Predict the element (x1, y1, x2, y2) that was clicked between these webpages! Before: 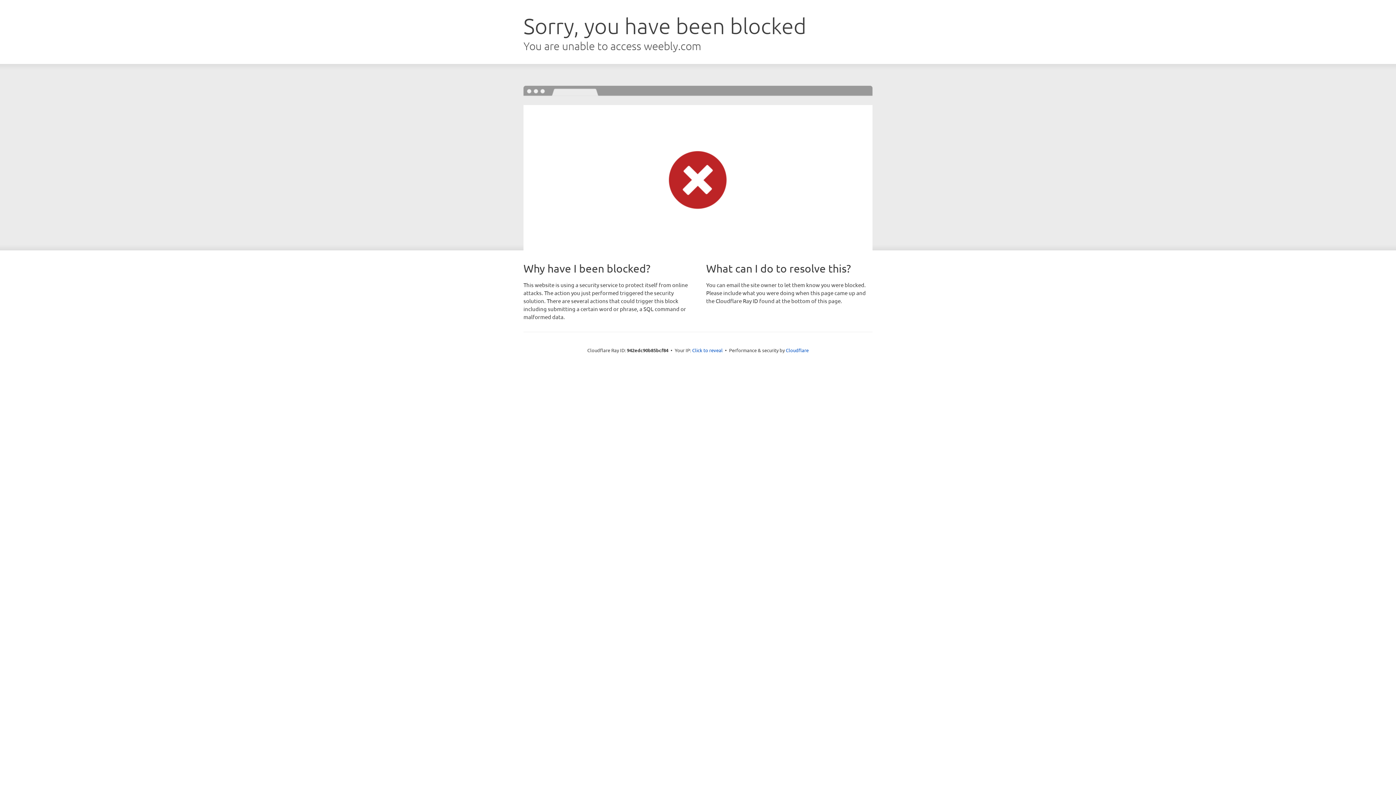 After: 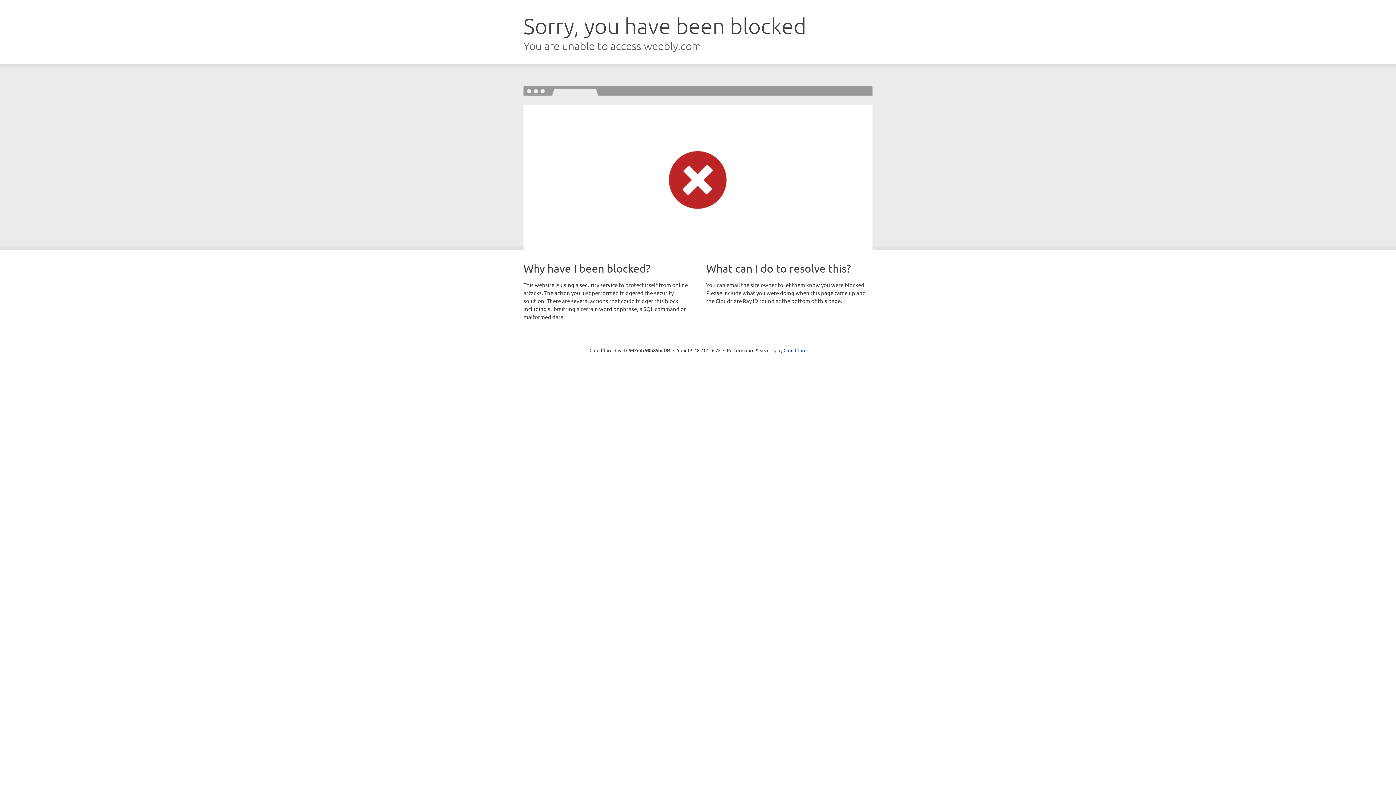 Action: label: Click to reveal bbox: (692, 346, 722, 353)